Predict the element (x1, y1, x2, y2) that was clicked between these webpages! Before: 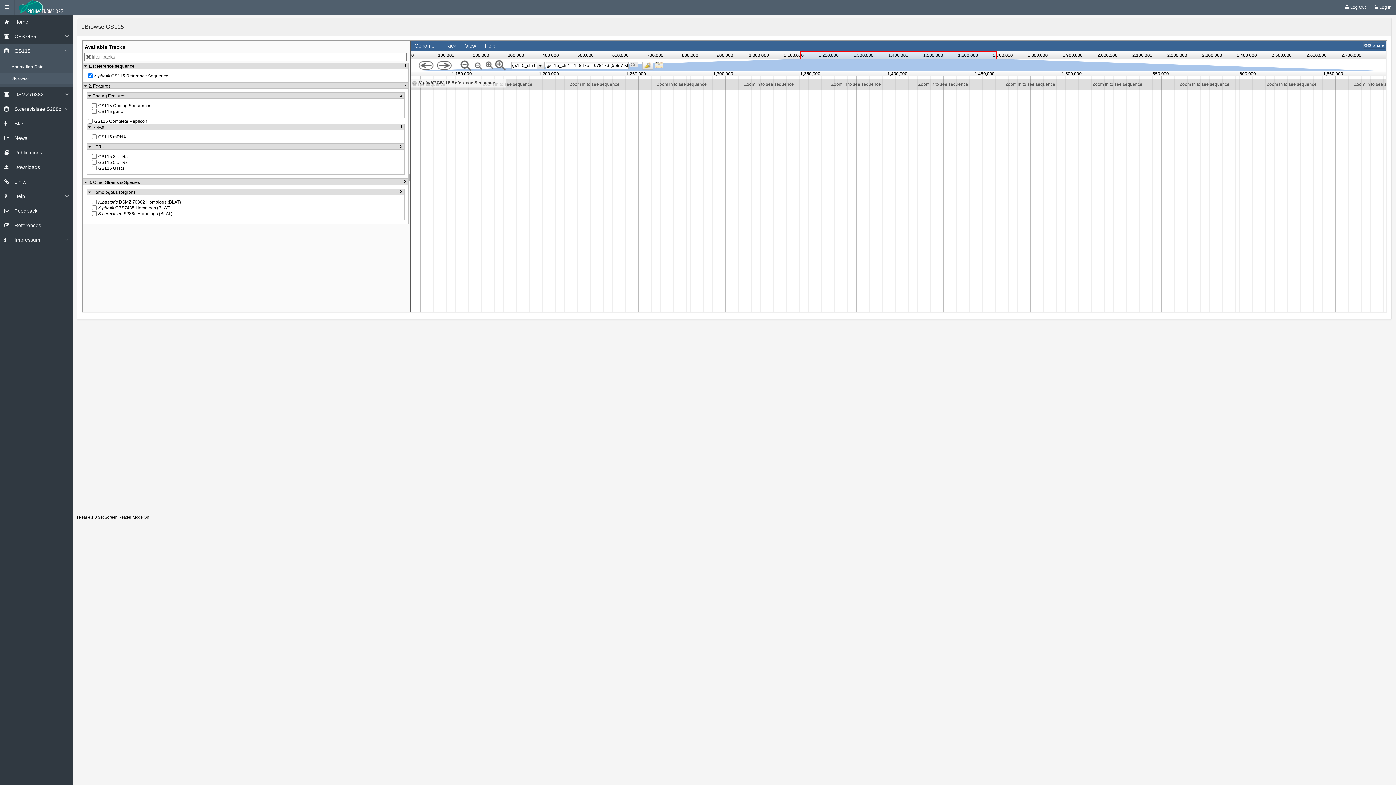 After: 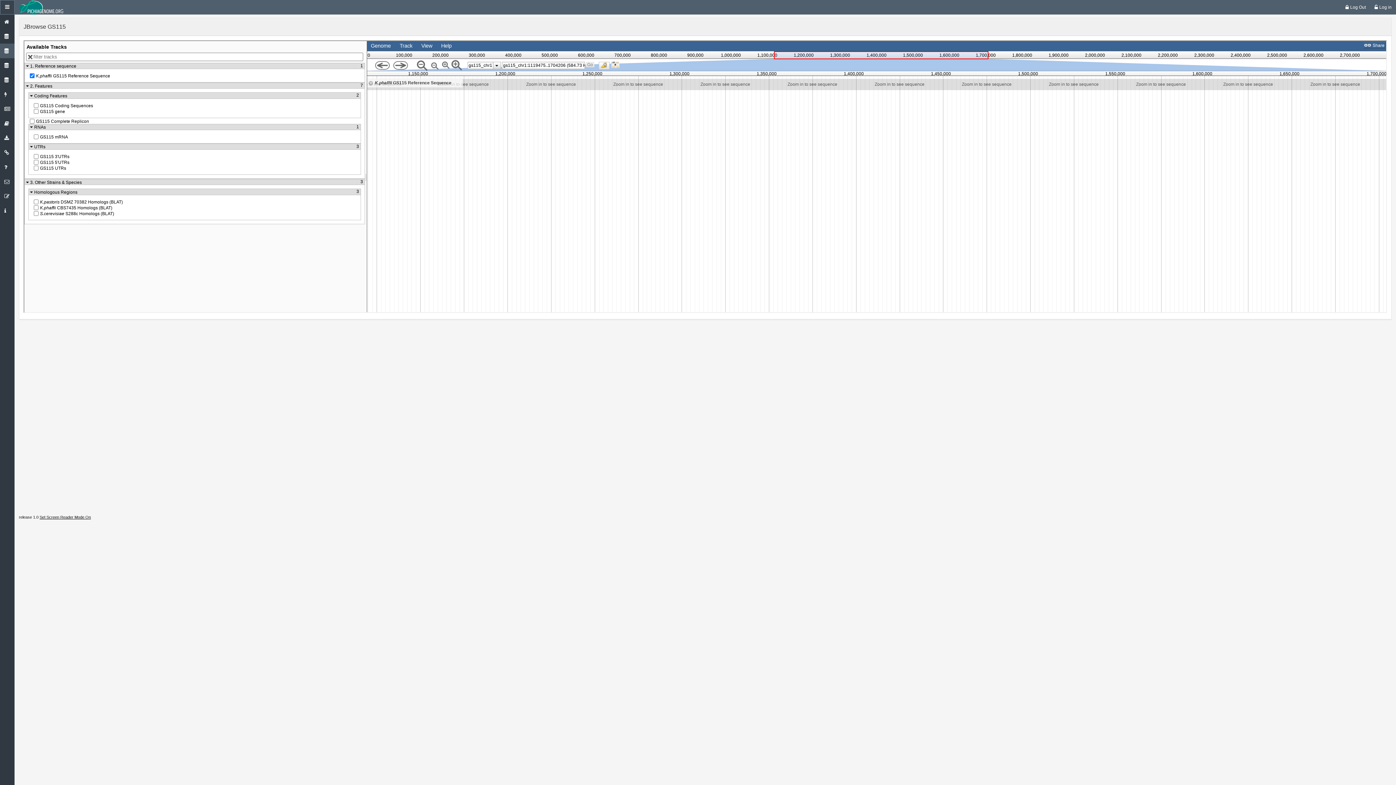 Action: bbox: (0, 0, 14, 14)